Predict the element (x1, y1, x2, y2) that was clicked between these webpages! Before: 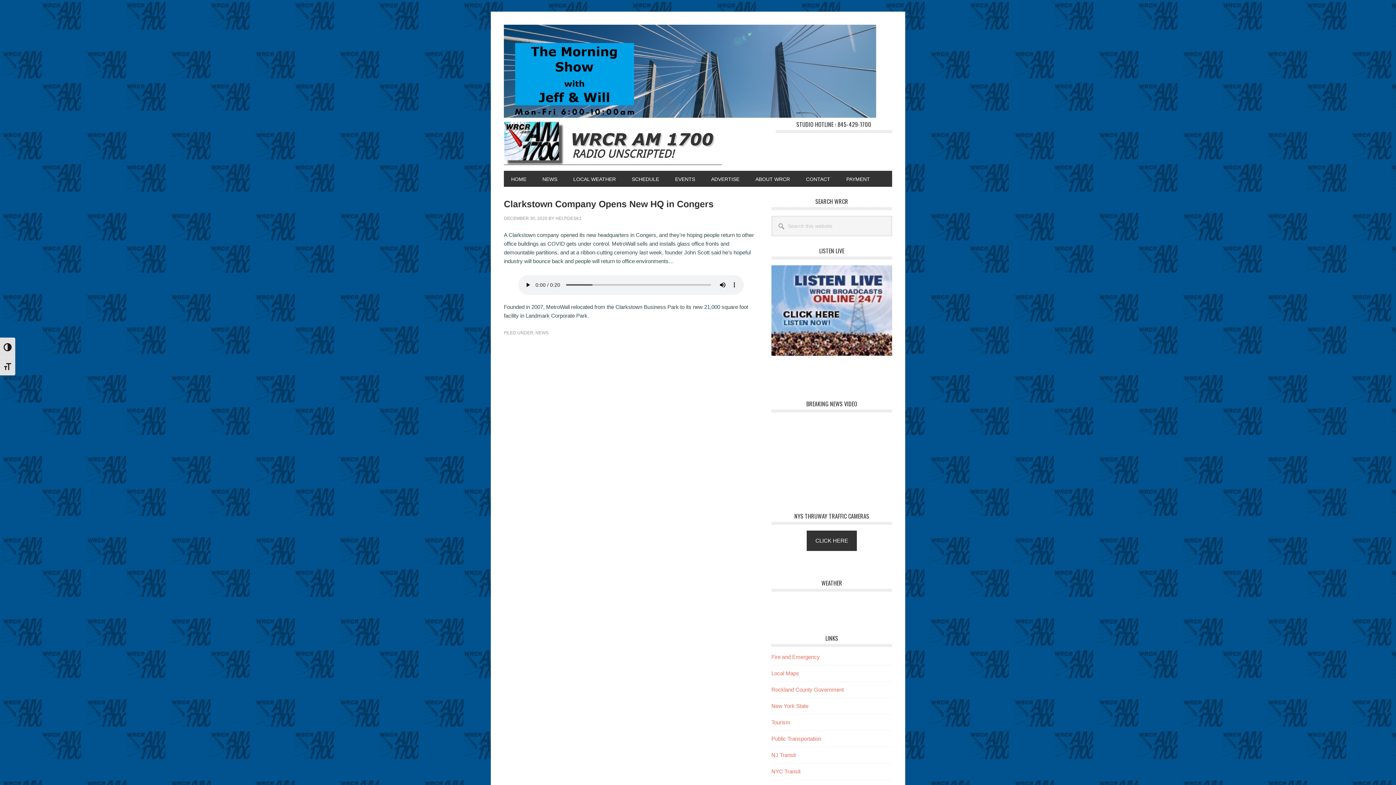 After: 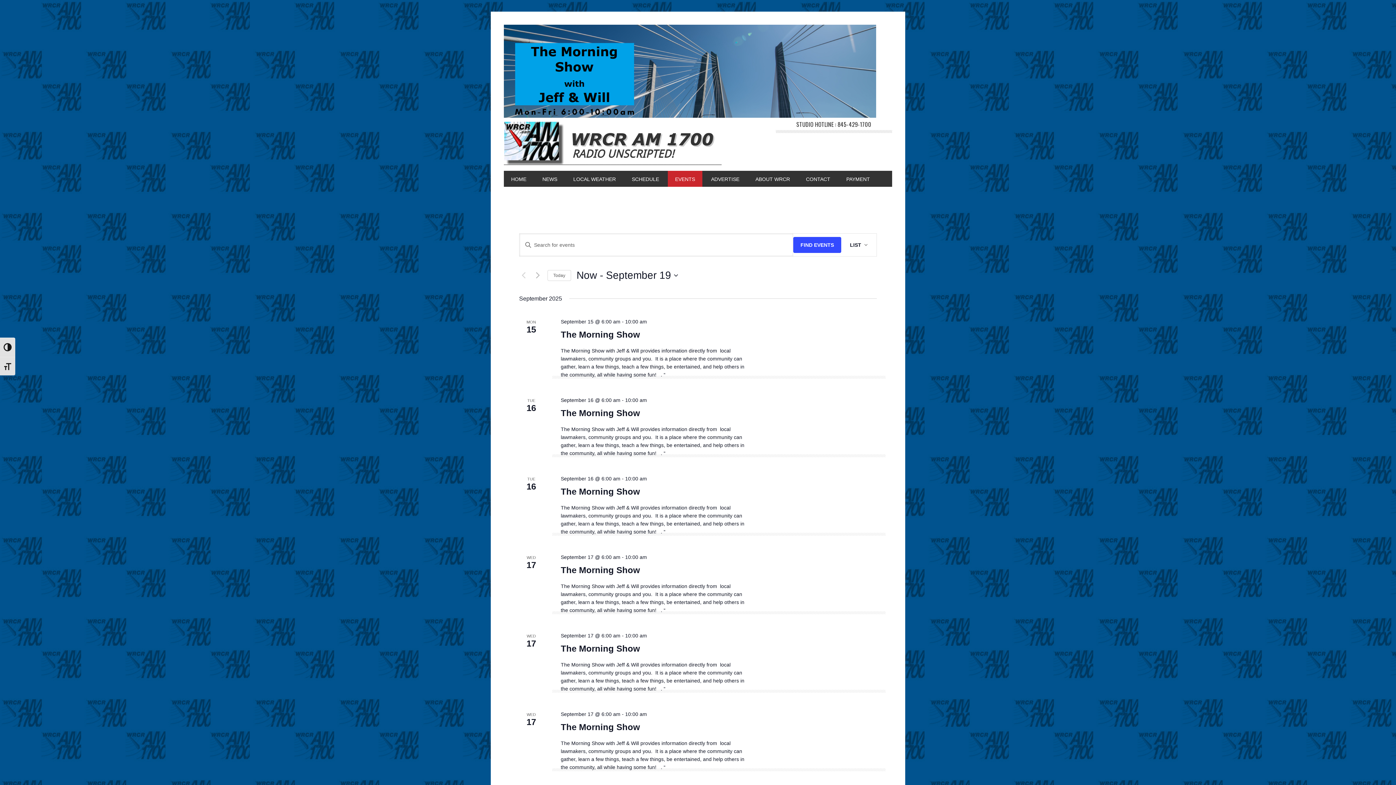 Action: label: EVENTS bbox: (668, 170, 702, 186)